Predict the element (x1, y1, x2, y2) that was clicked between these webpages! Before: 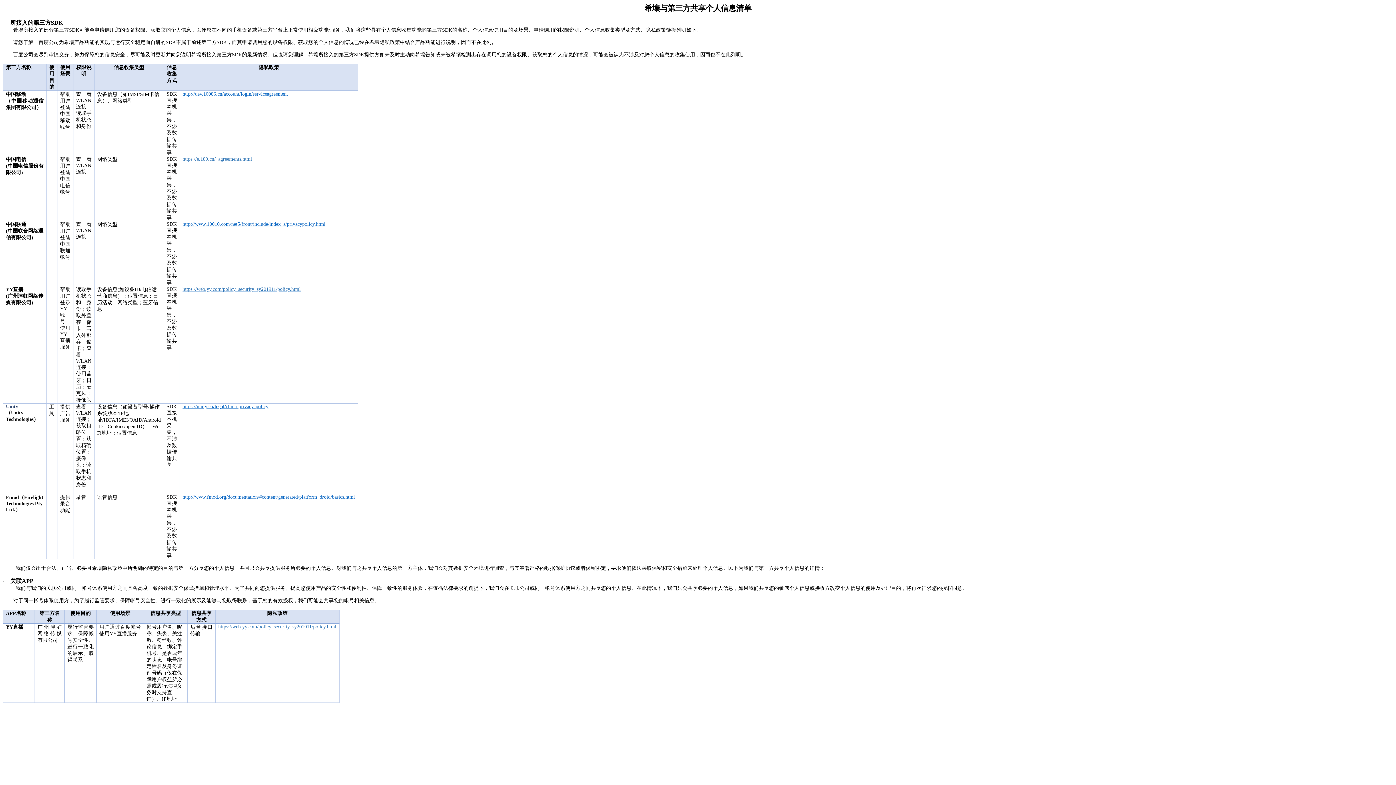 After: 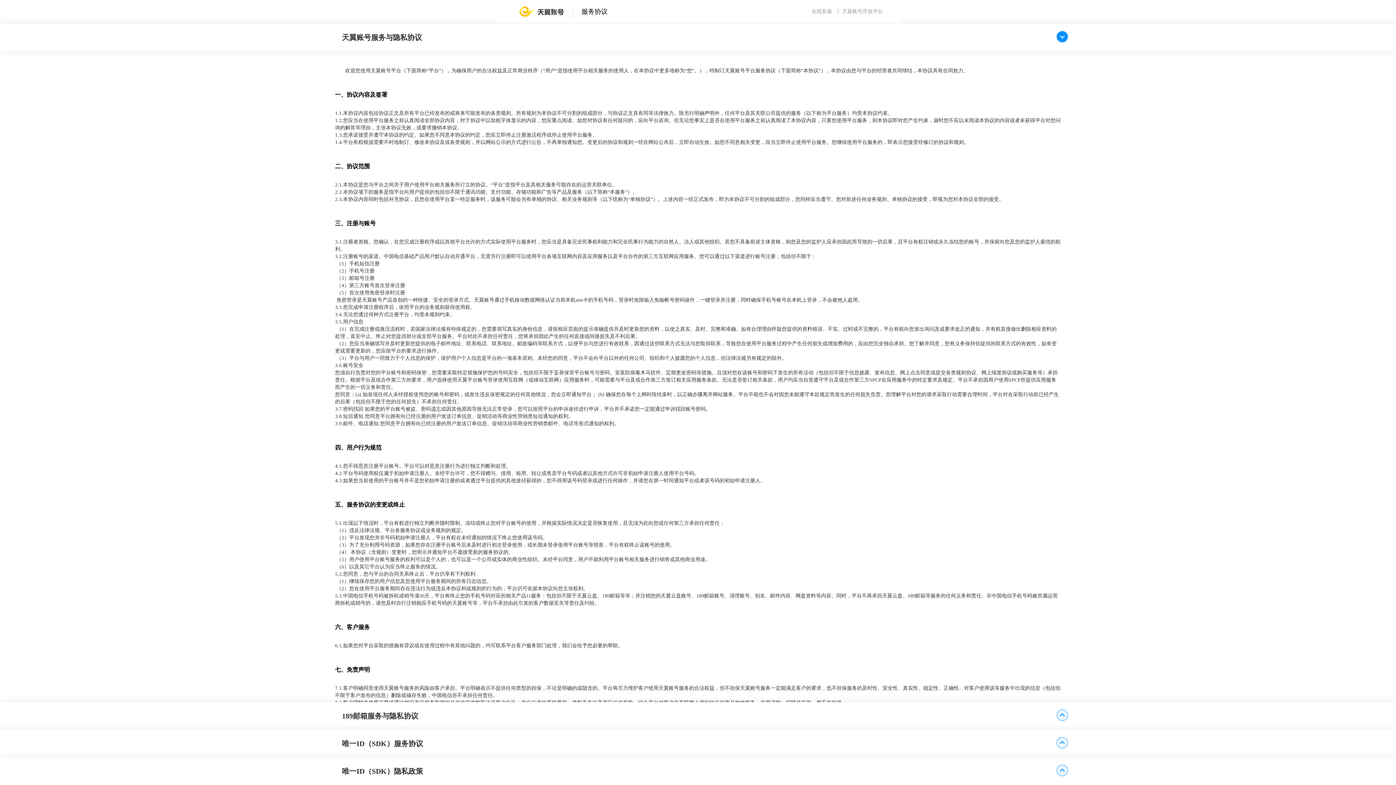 Action: bbox: (182, 156, 252, 161) label: https://e.189.cn/_agreements.html